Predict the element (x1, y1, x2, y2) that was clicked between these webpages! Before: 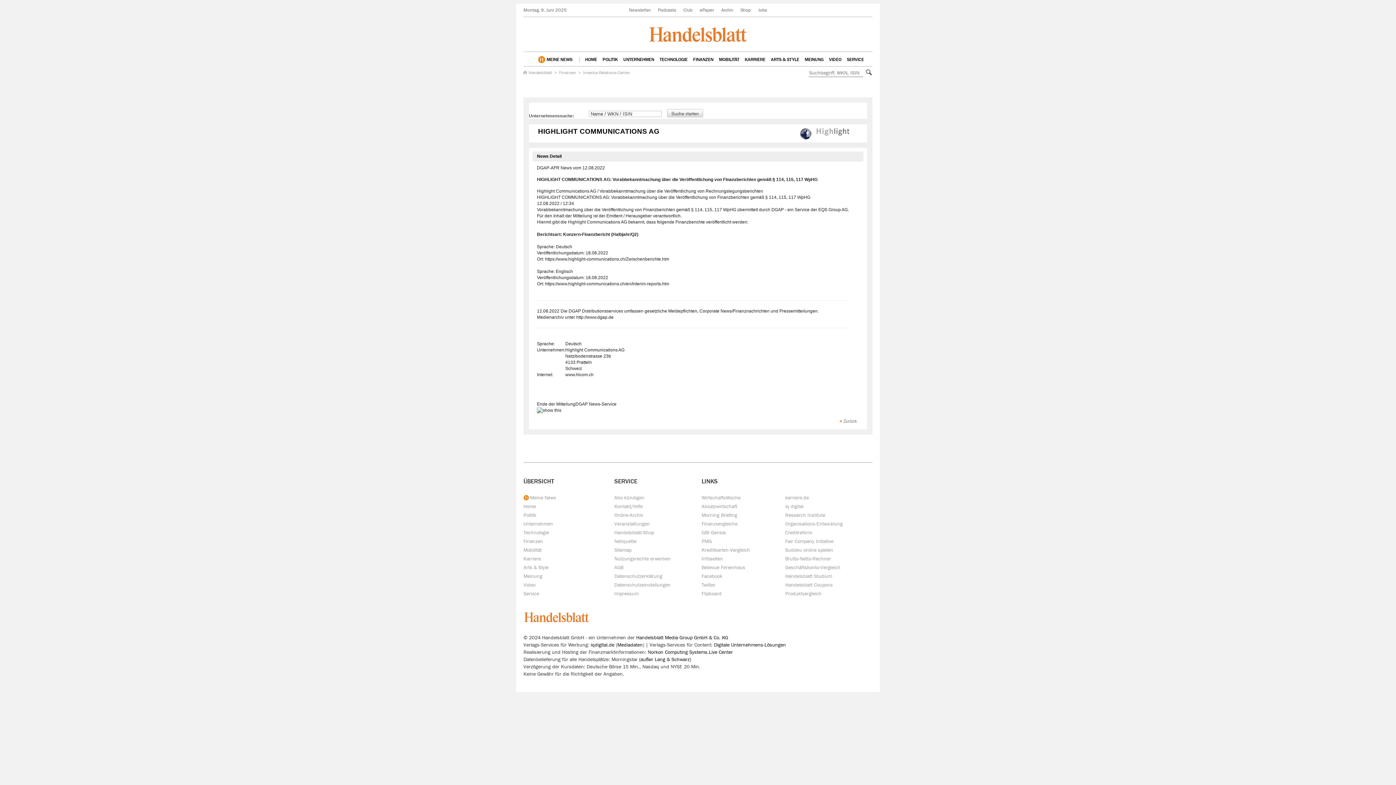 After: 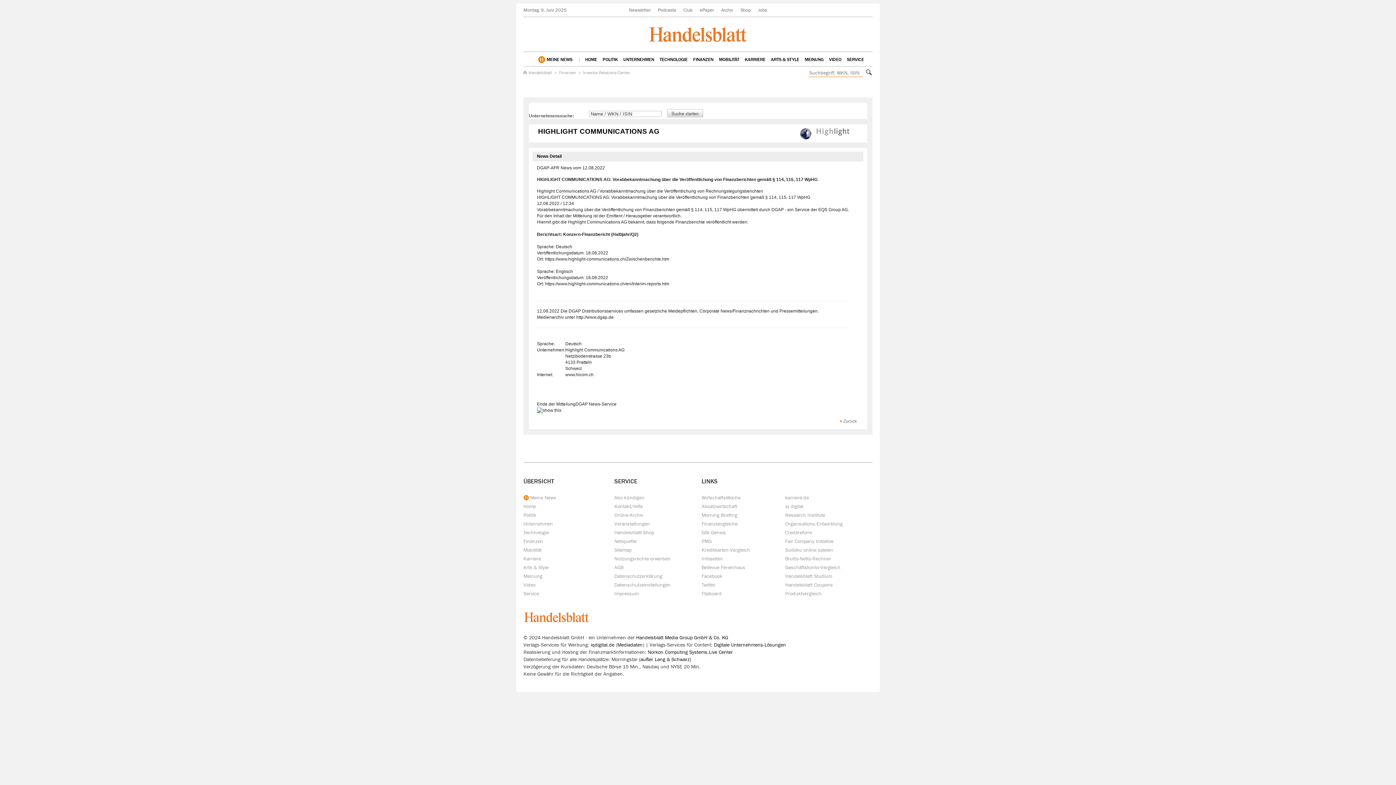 Action: bbox: (865, 68, 872, 76)